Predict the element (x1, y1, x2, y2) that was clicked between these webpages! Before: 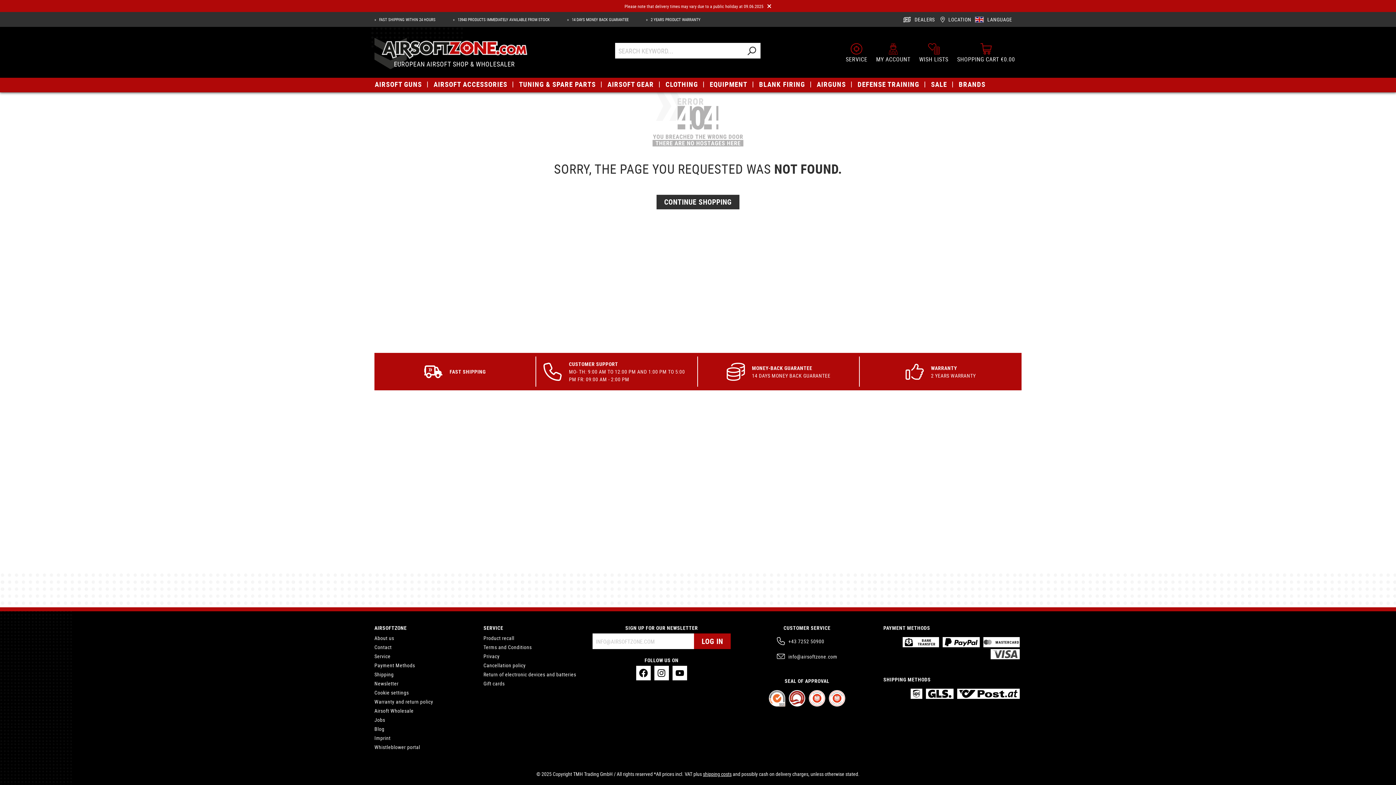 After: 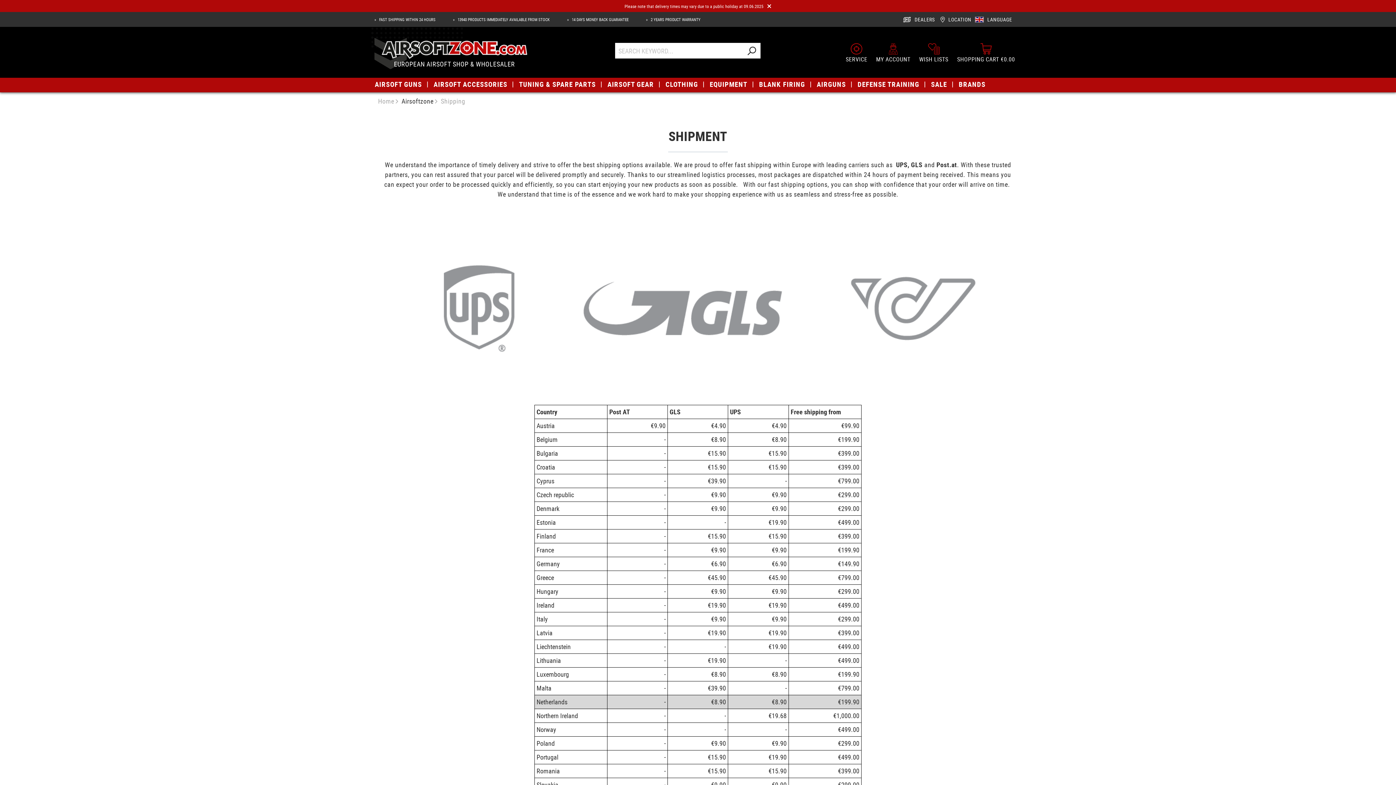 Action: bbox: (374, 671, 393, 678) label: Shipping